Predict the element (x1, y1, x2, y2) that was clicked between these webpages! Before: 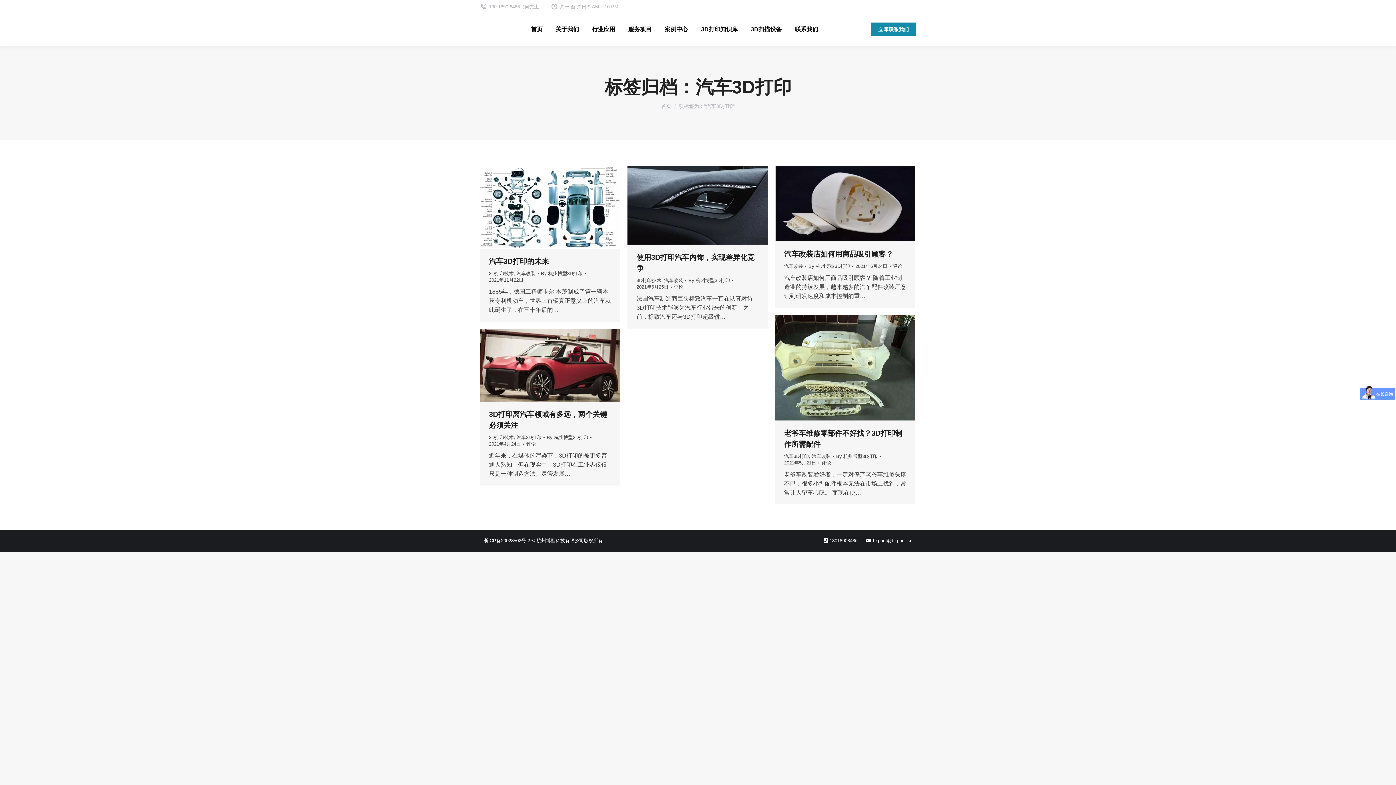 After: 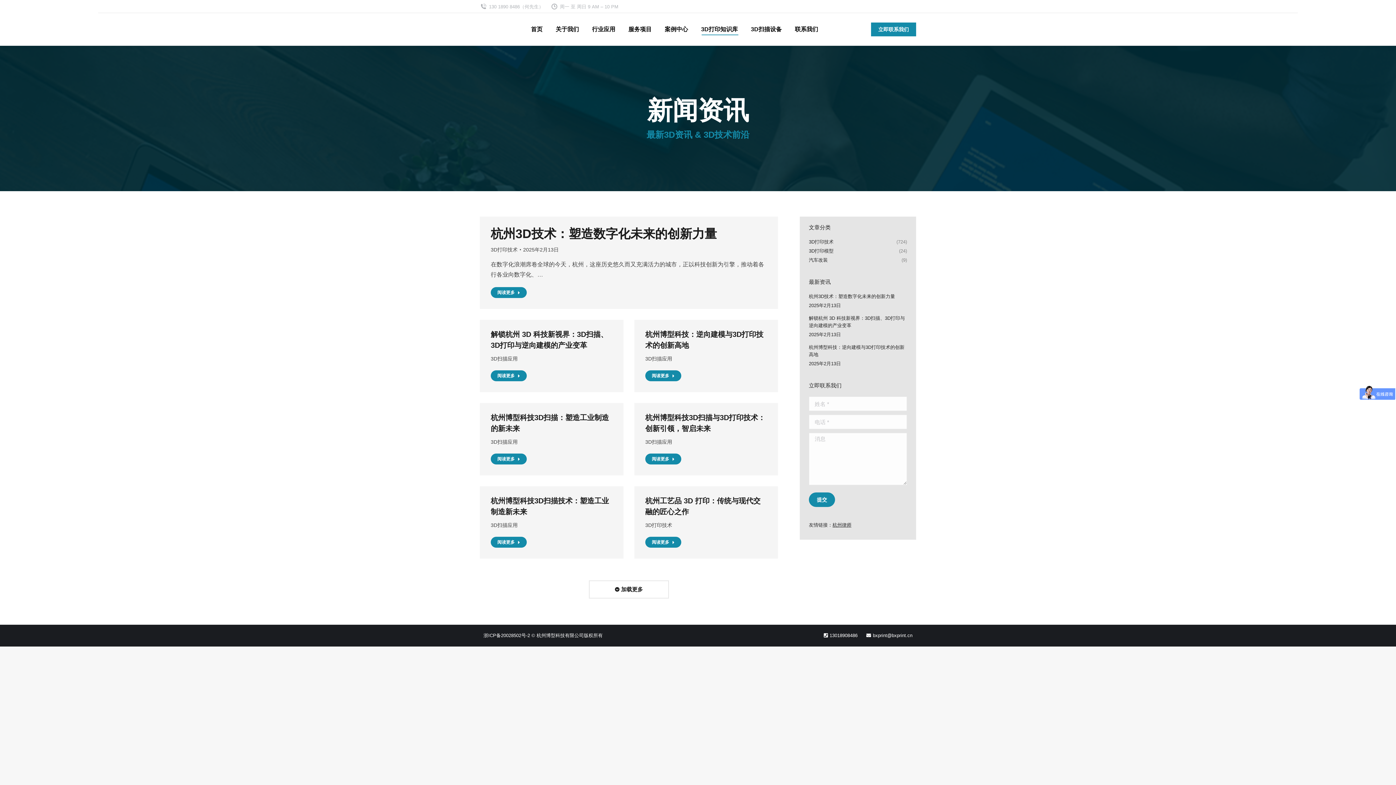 Action: bbox: (699, 19, 739, 39) label: 3D打印知识库